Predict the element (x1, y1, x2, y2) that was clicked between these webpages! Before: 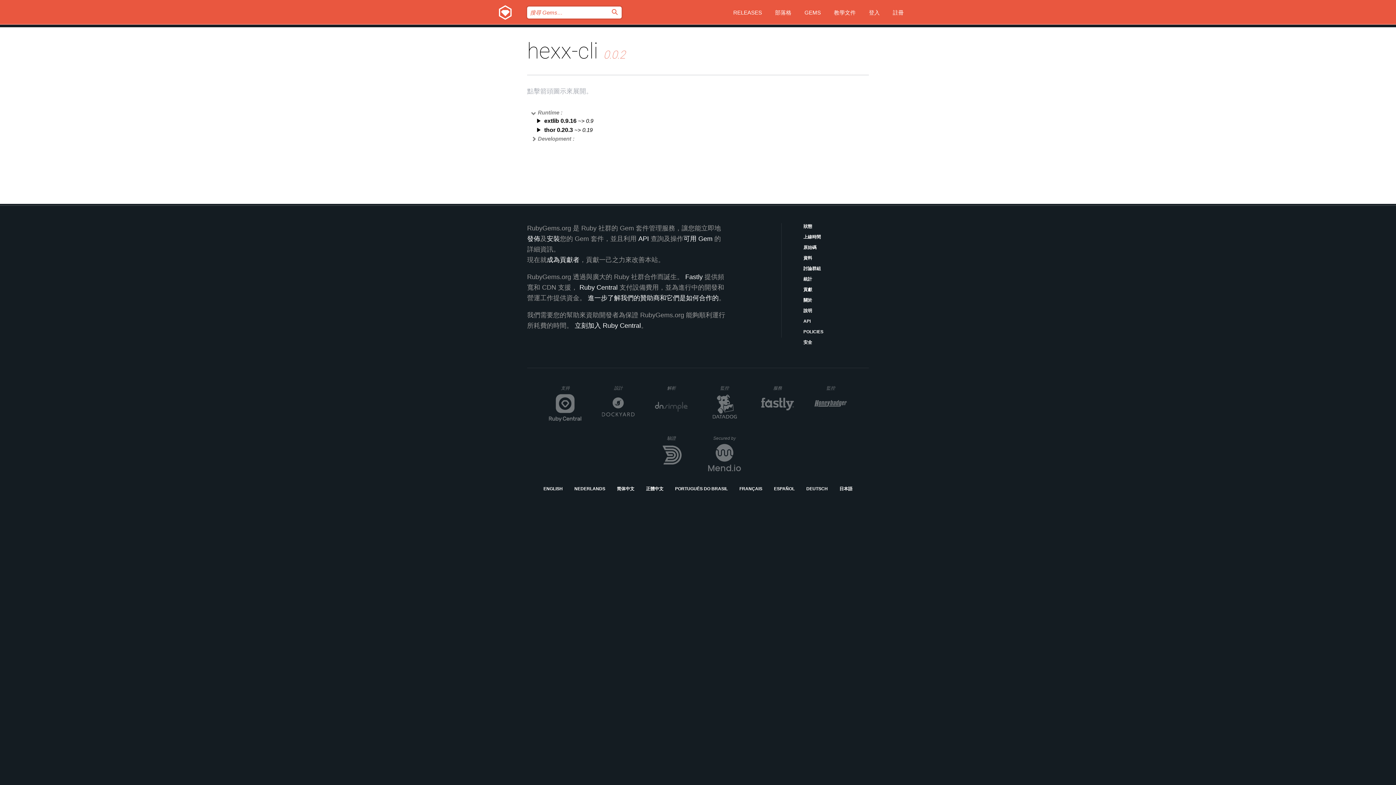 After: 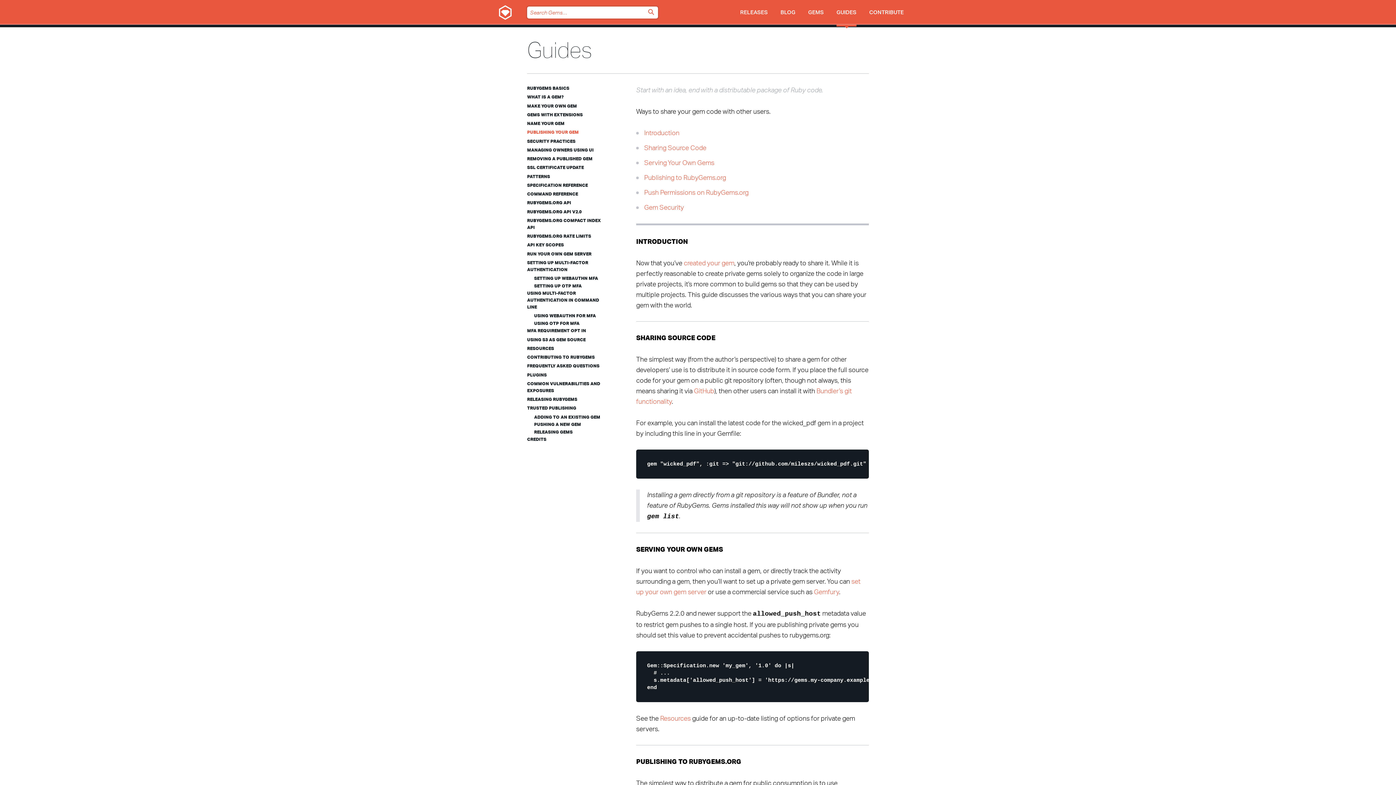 Action: label: 發佈 bbox: (527, 235, 540, 242)